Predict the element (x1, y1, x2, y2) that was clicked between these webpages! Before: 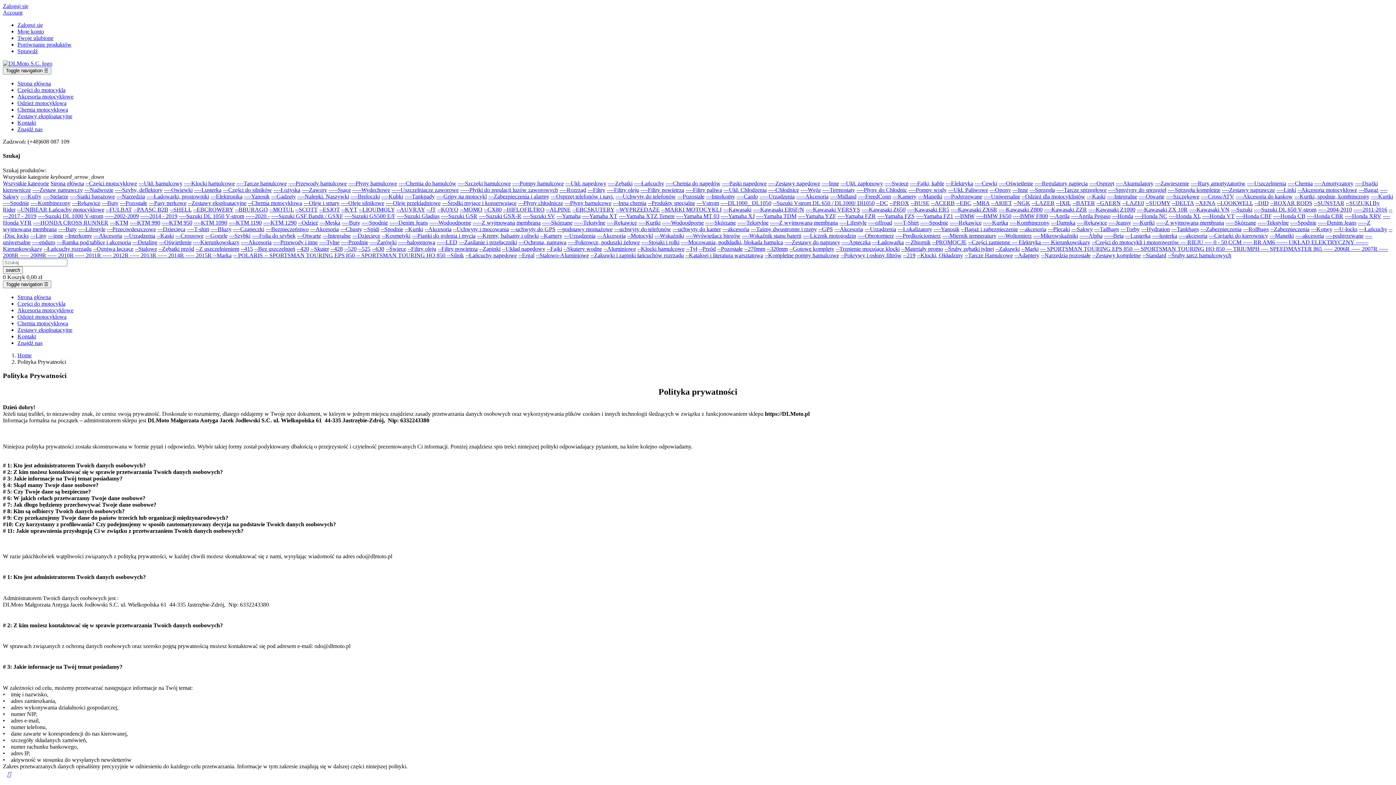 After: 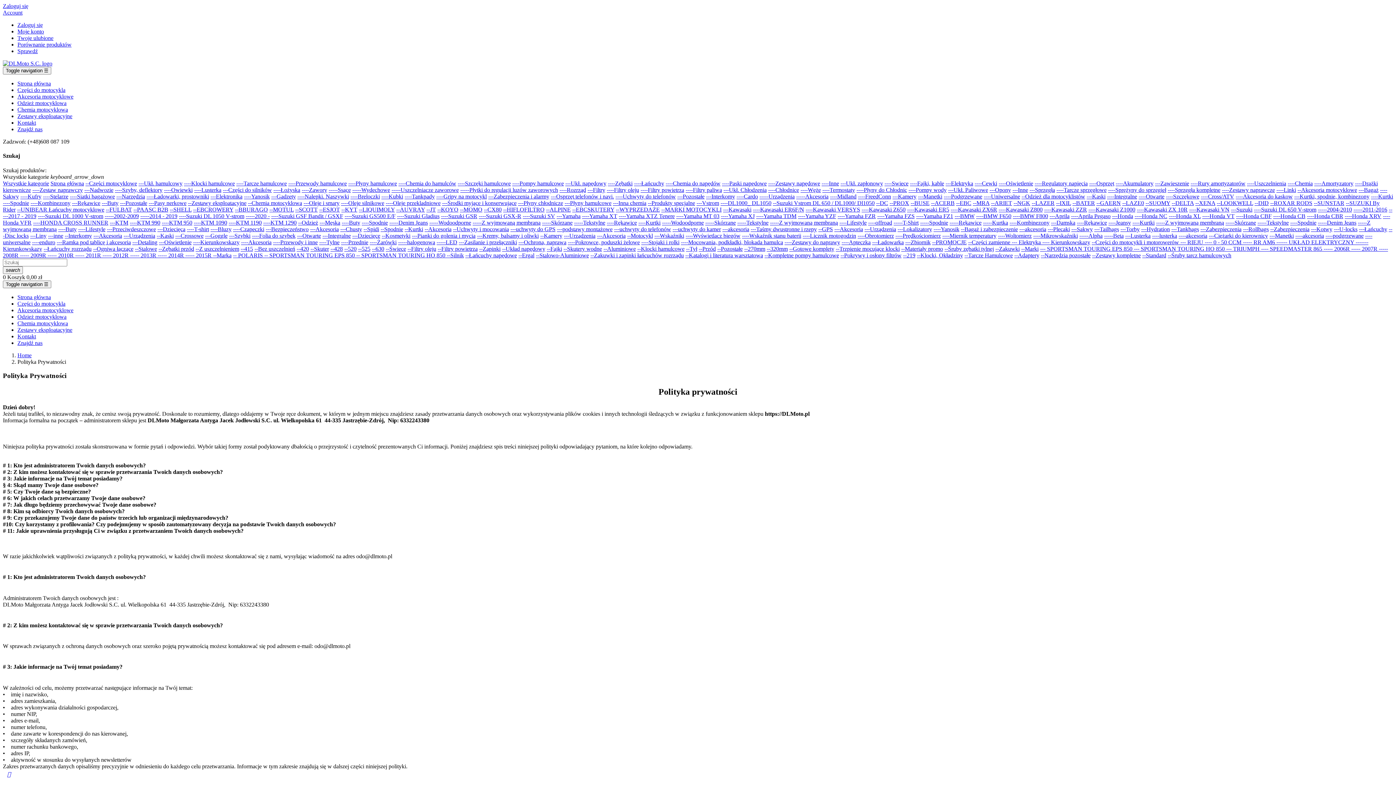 Action: bbox: (1226, 245, 1261, 251) label: --- TRIUMPH 